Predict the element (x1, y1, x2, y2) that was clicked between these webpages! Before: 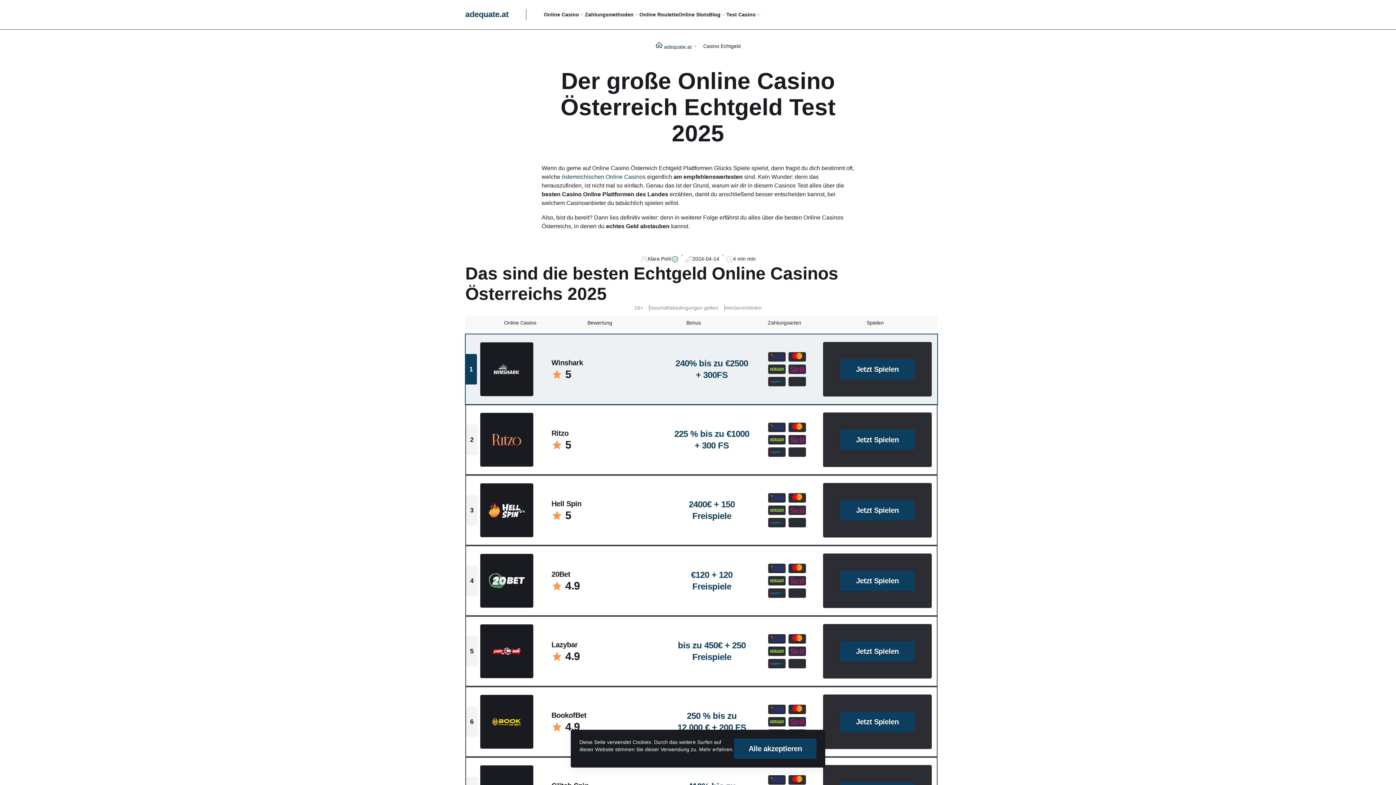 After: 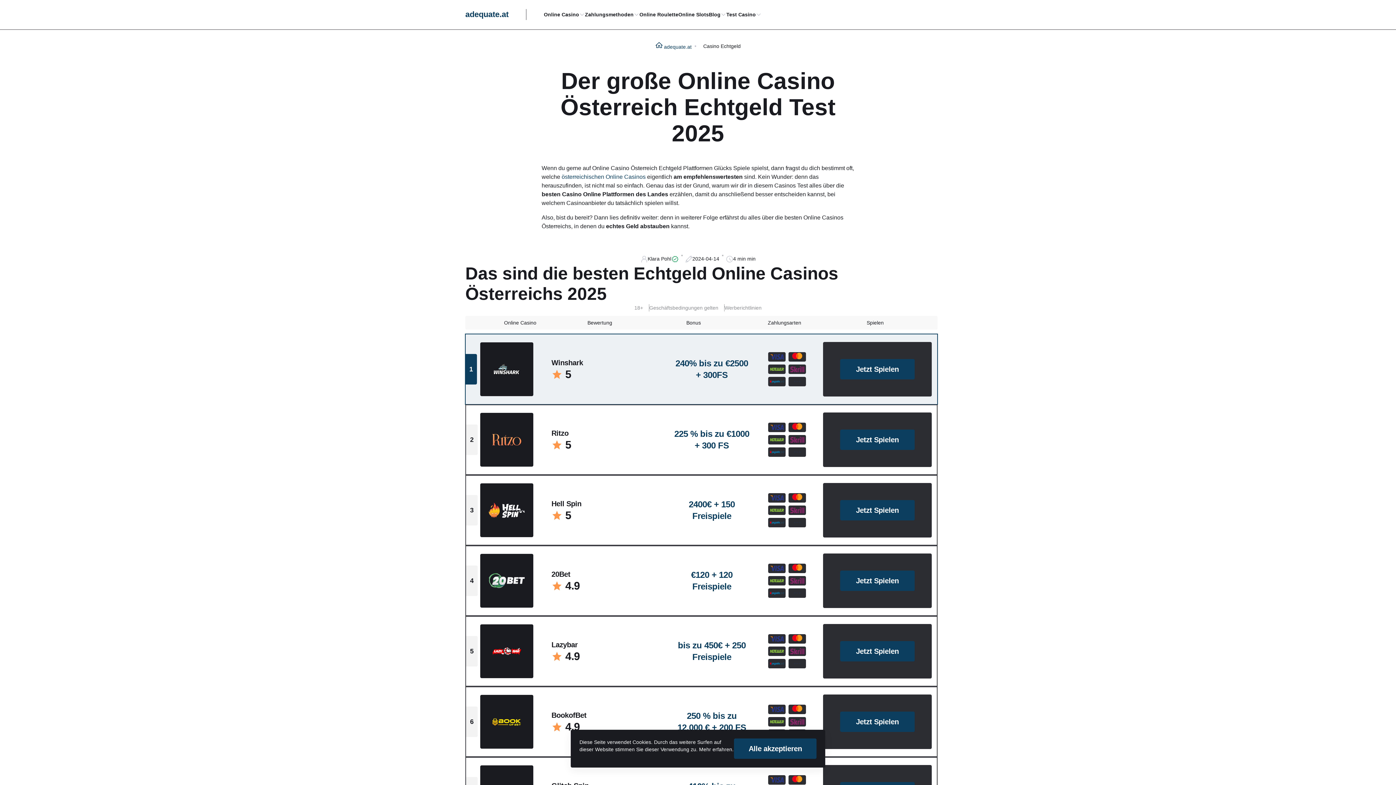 Action: label: Jetzt Spielen bbox: (840, 712, 914, 732)